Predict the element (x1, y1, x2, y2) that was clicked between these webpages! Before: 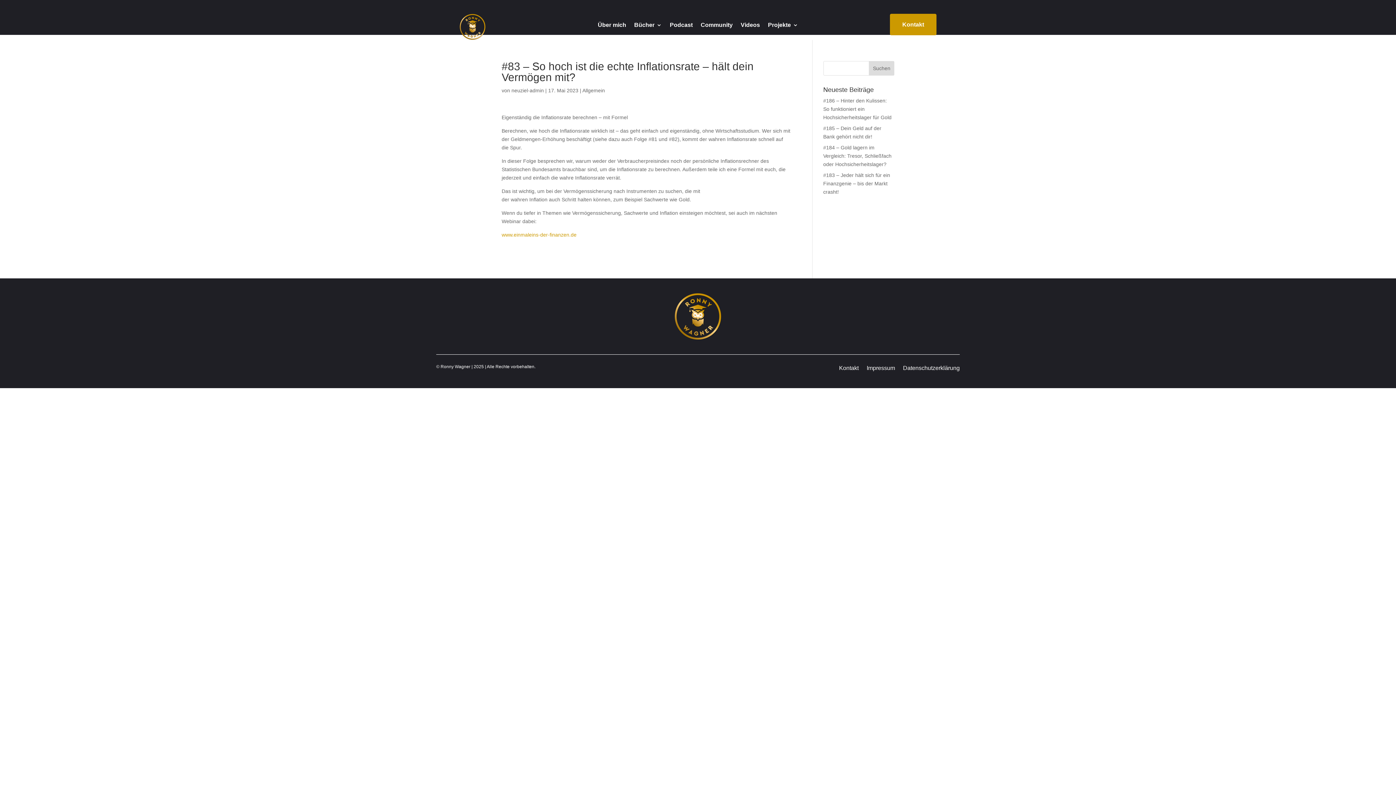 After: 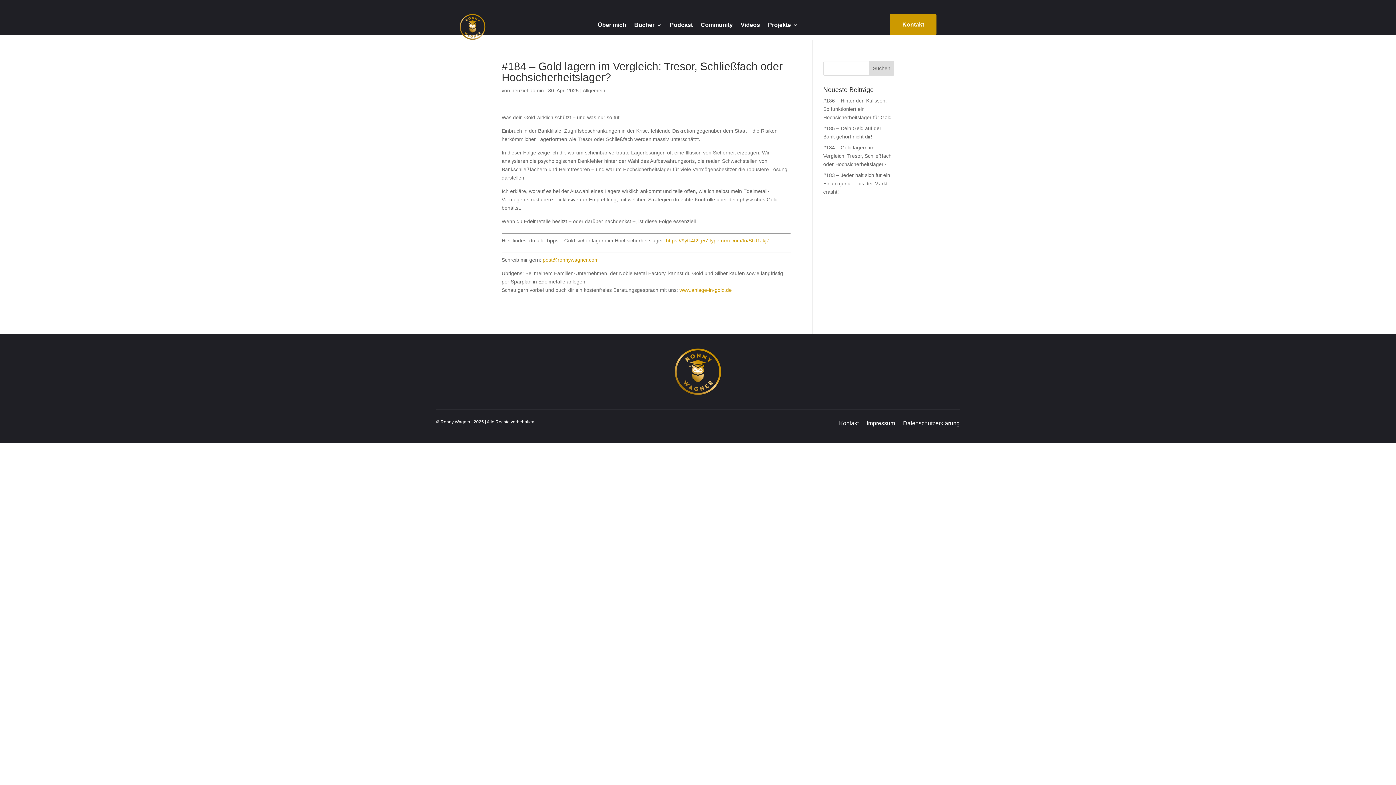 Action: bbox: (823, 144, 891, 167) label: #184 – Gold lagern im Vergleich: Tresor, Schließfach oder Hochsicherheitslager?